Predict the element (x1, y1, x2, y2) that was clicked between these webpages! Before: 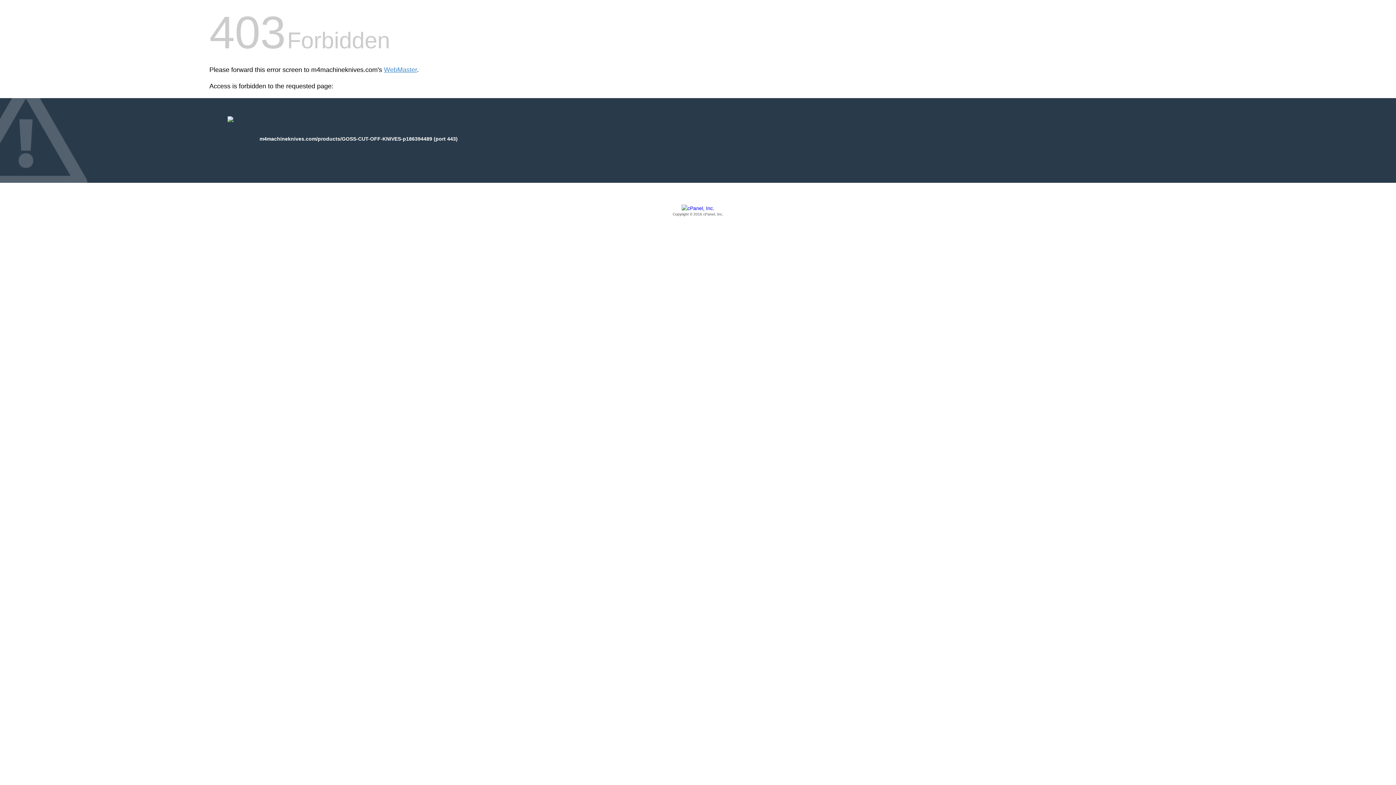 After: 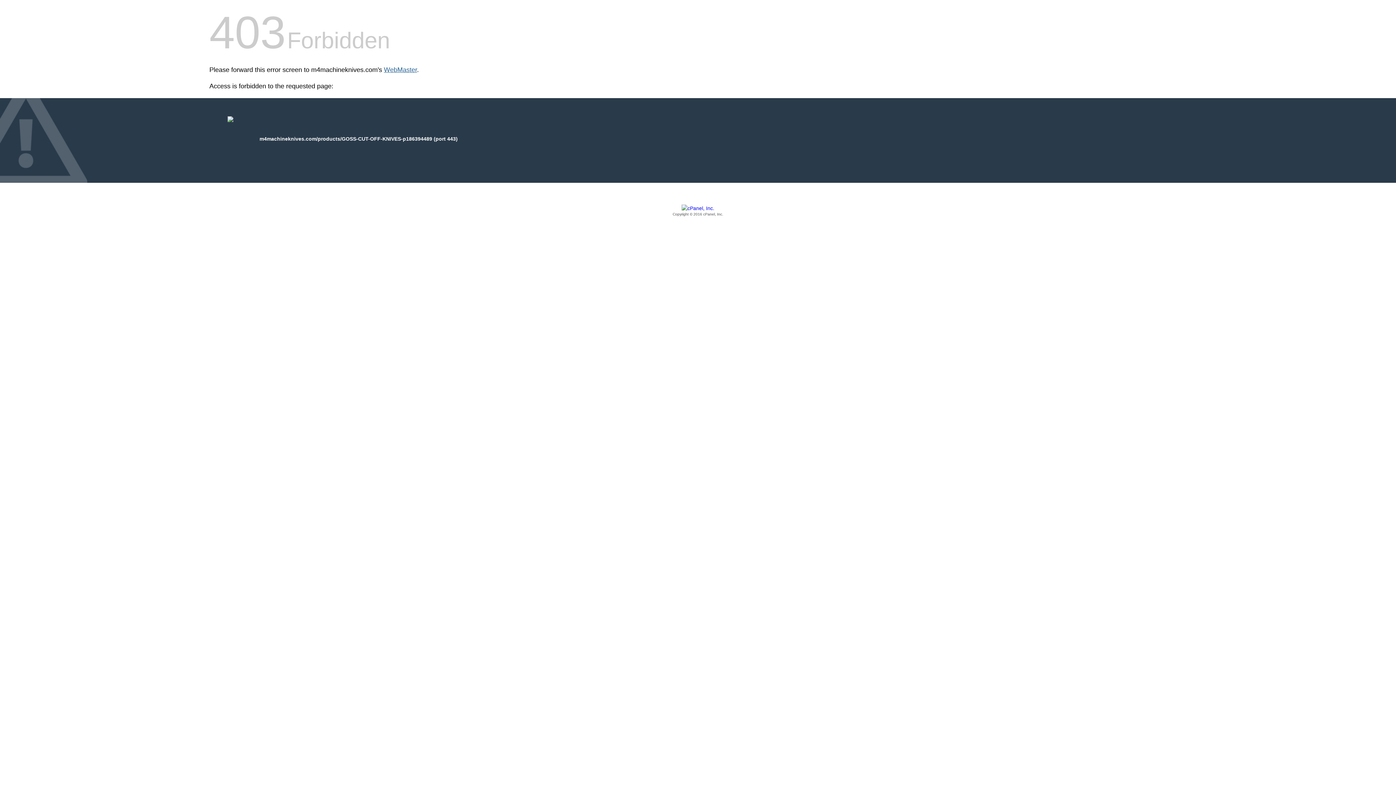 Action: label: WebMaster bbox: (384, 66, 417, 73)